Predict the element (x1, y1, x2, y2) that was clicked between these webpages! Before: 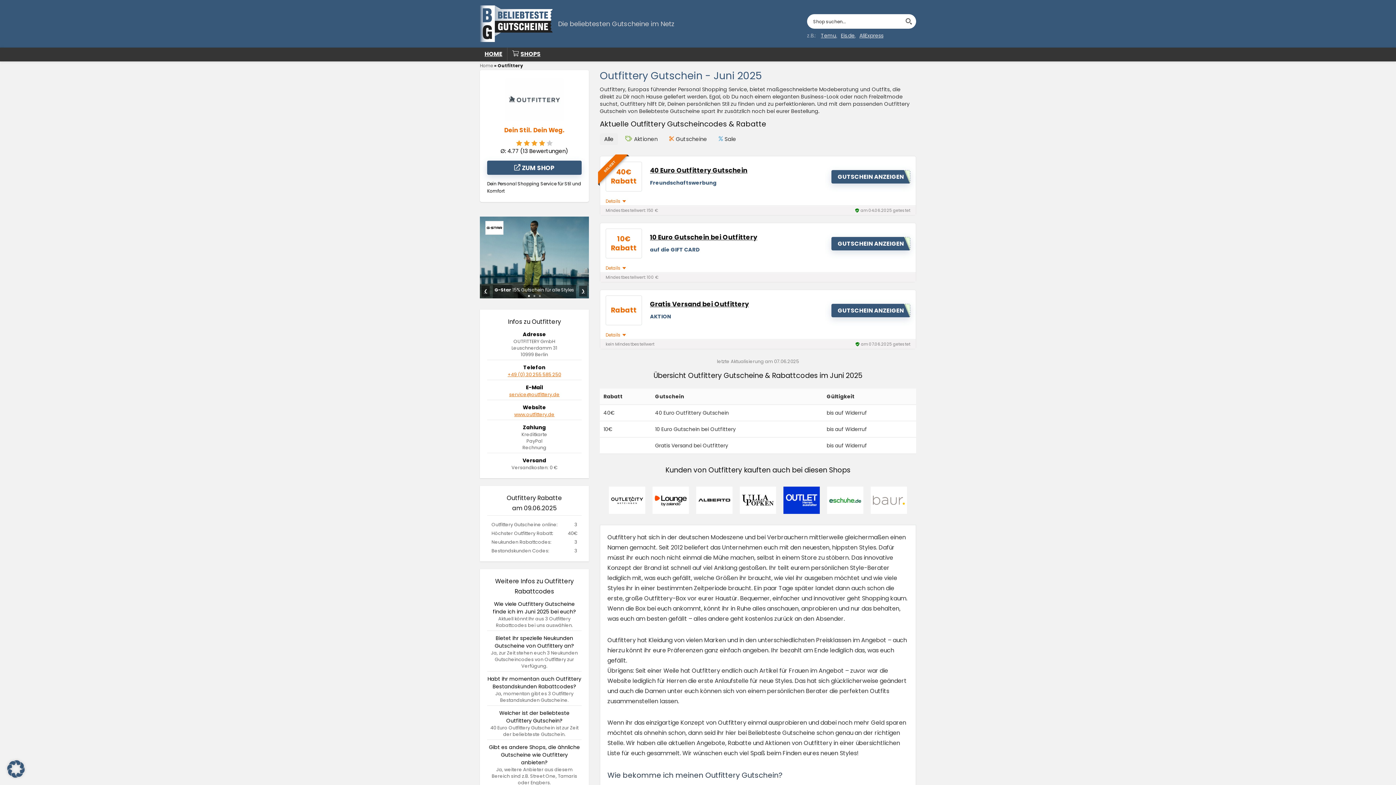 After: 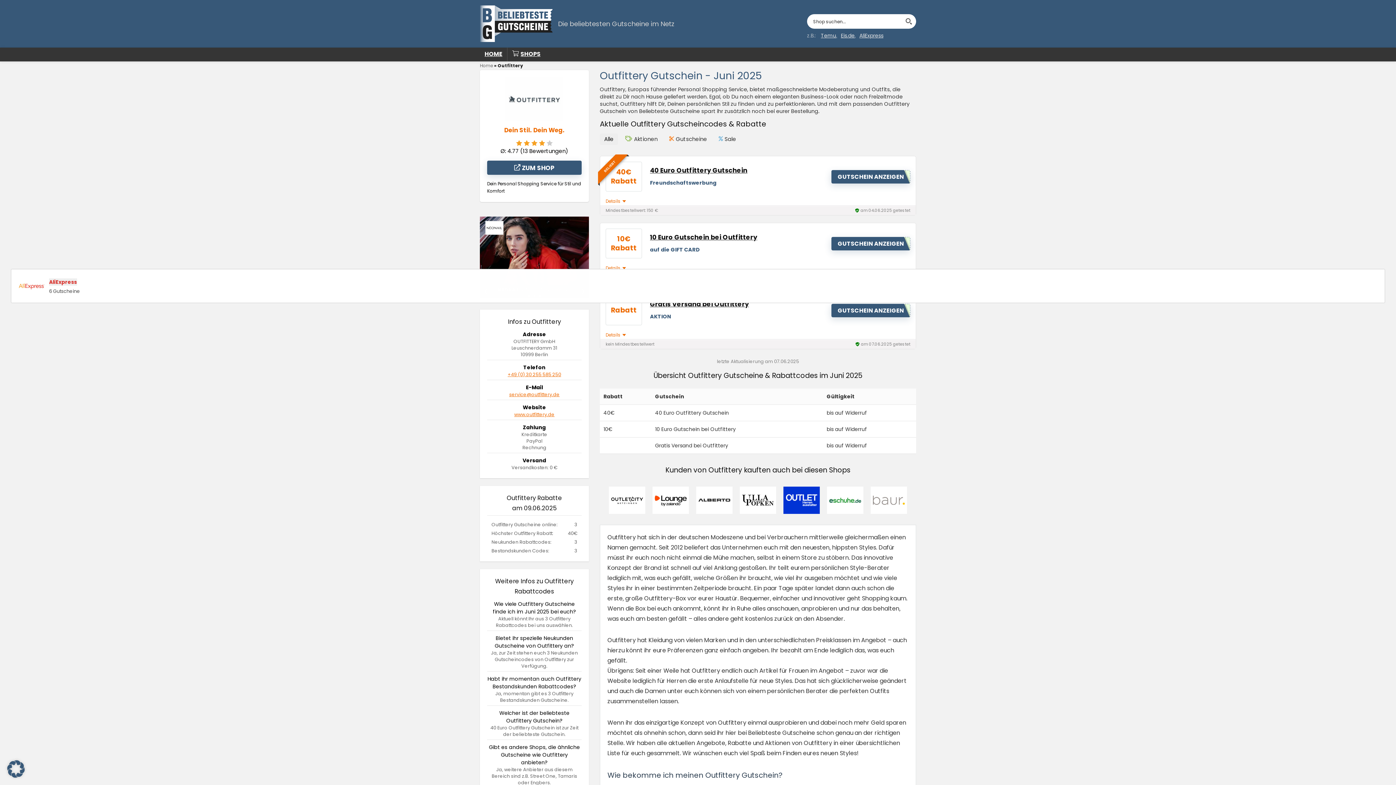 Action: bbox: (712, 259, 736, 269) label: AliExpress